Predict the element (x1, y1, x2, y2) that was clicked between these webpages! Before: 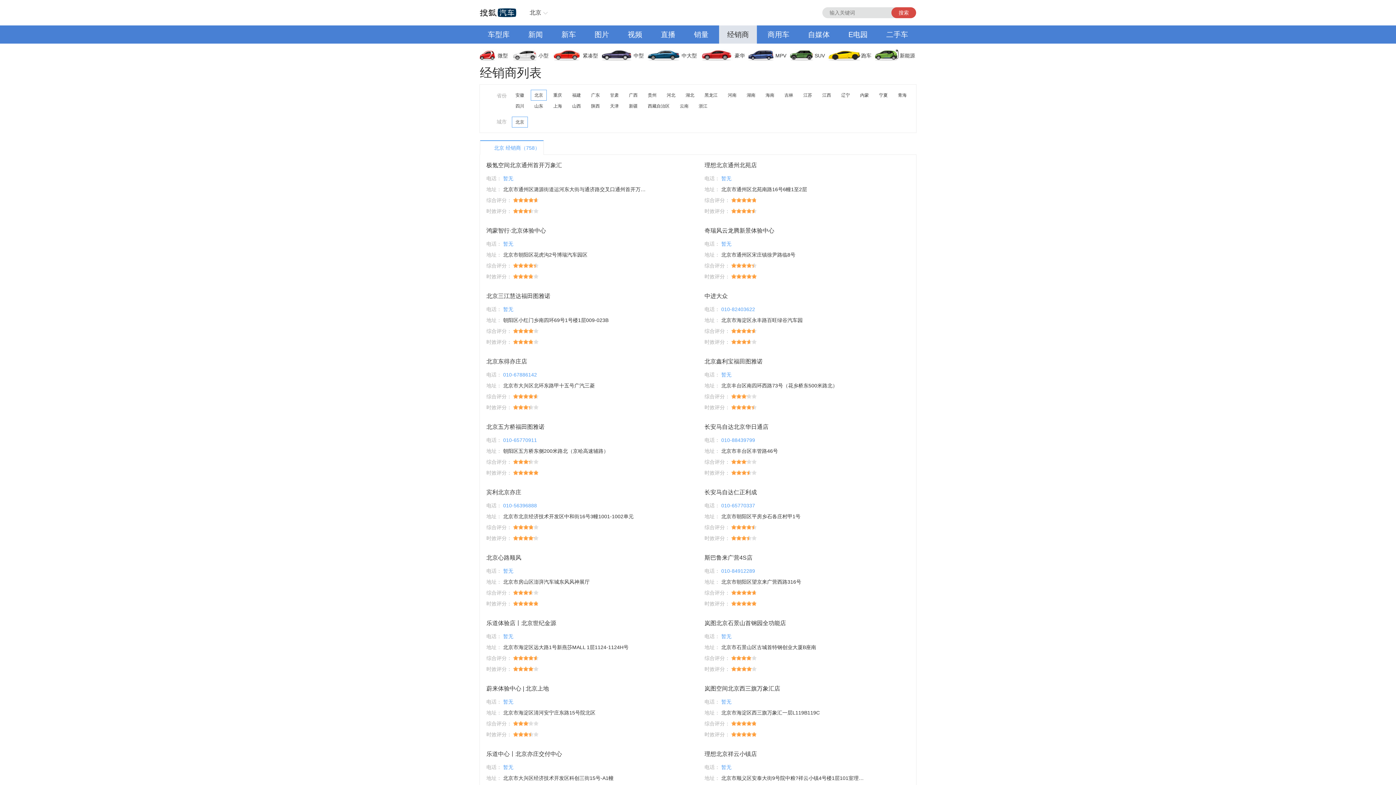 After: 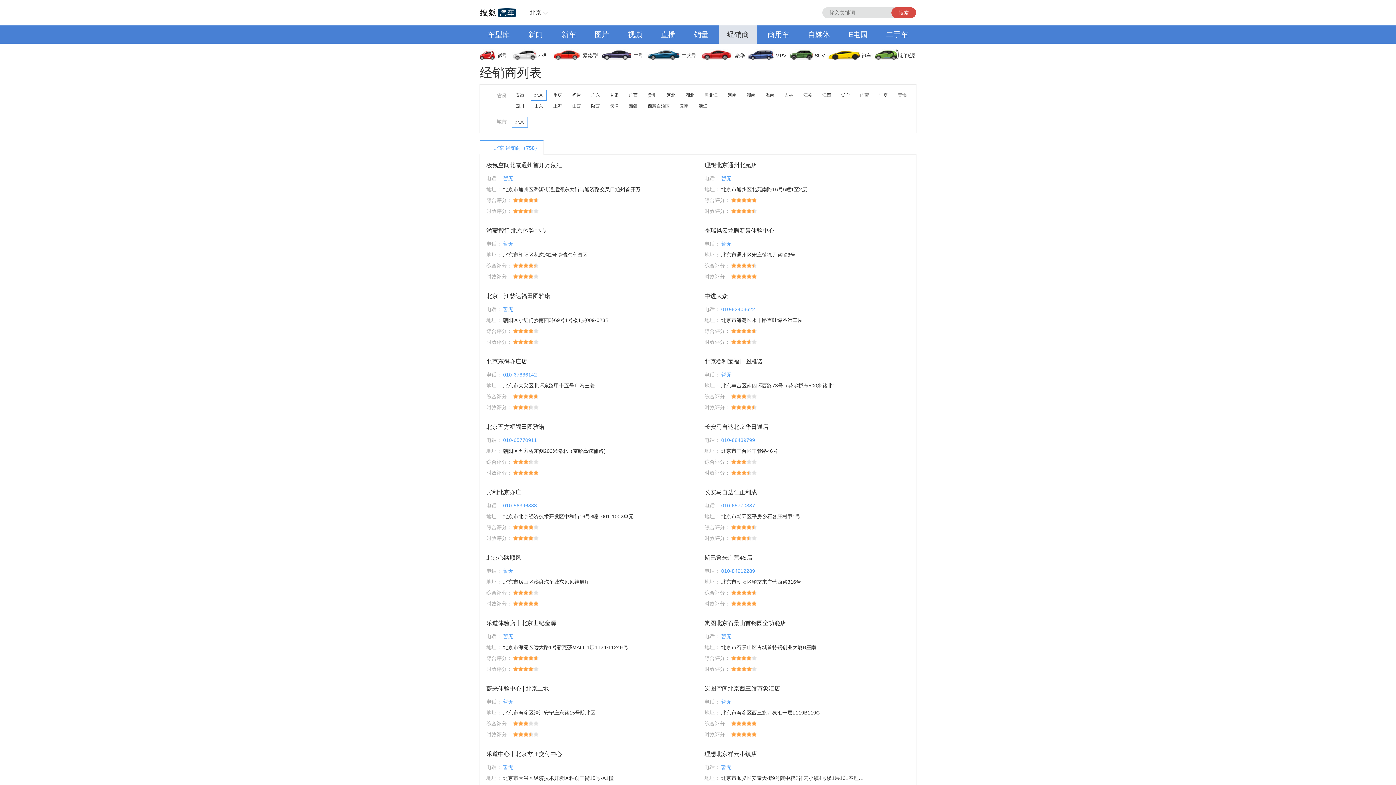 Action: label: 商用车 bbox: (759, 25, 797, 43)